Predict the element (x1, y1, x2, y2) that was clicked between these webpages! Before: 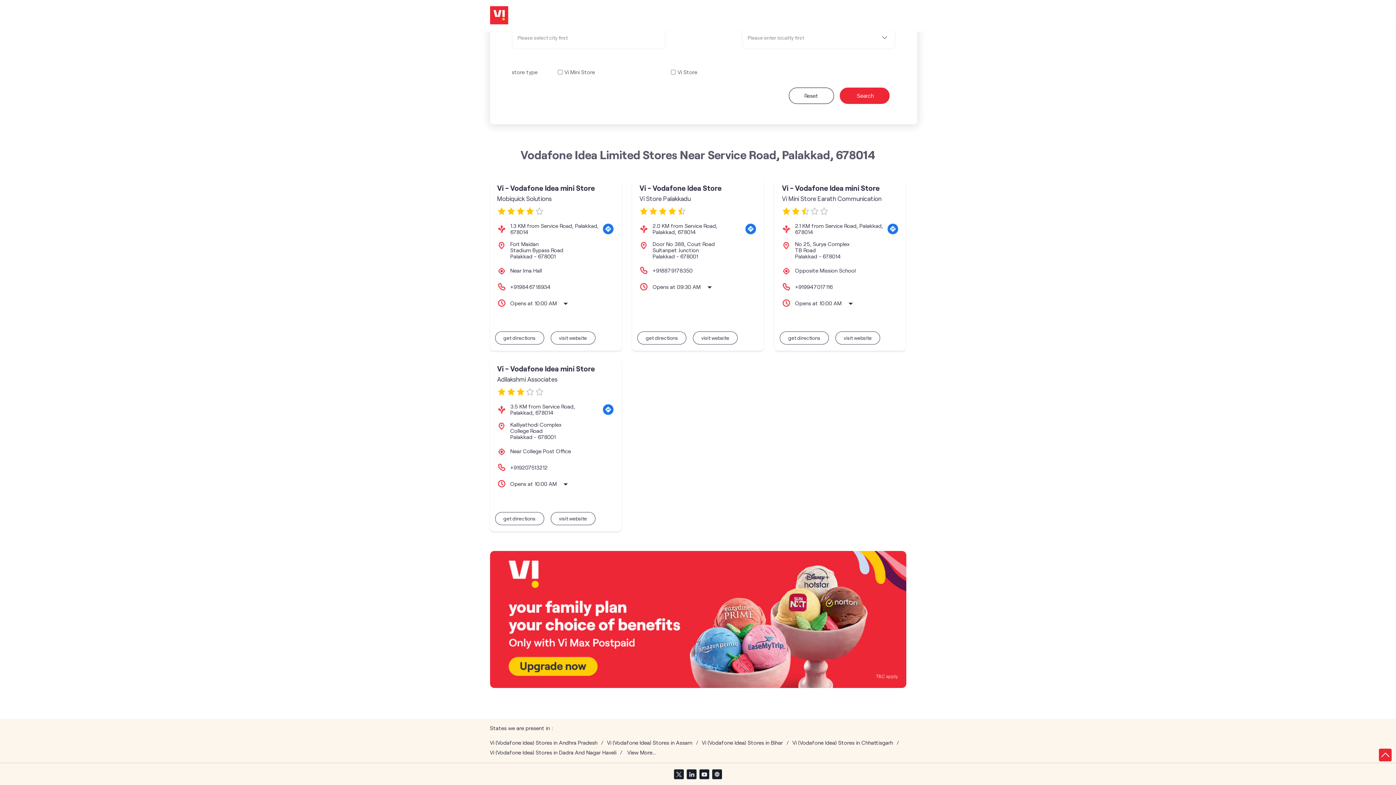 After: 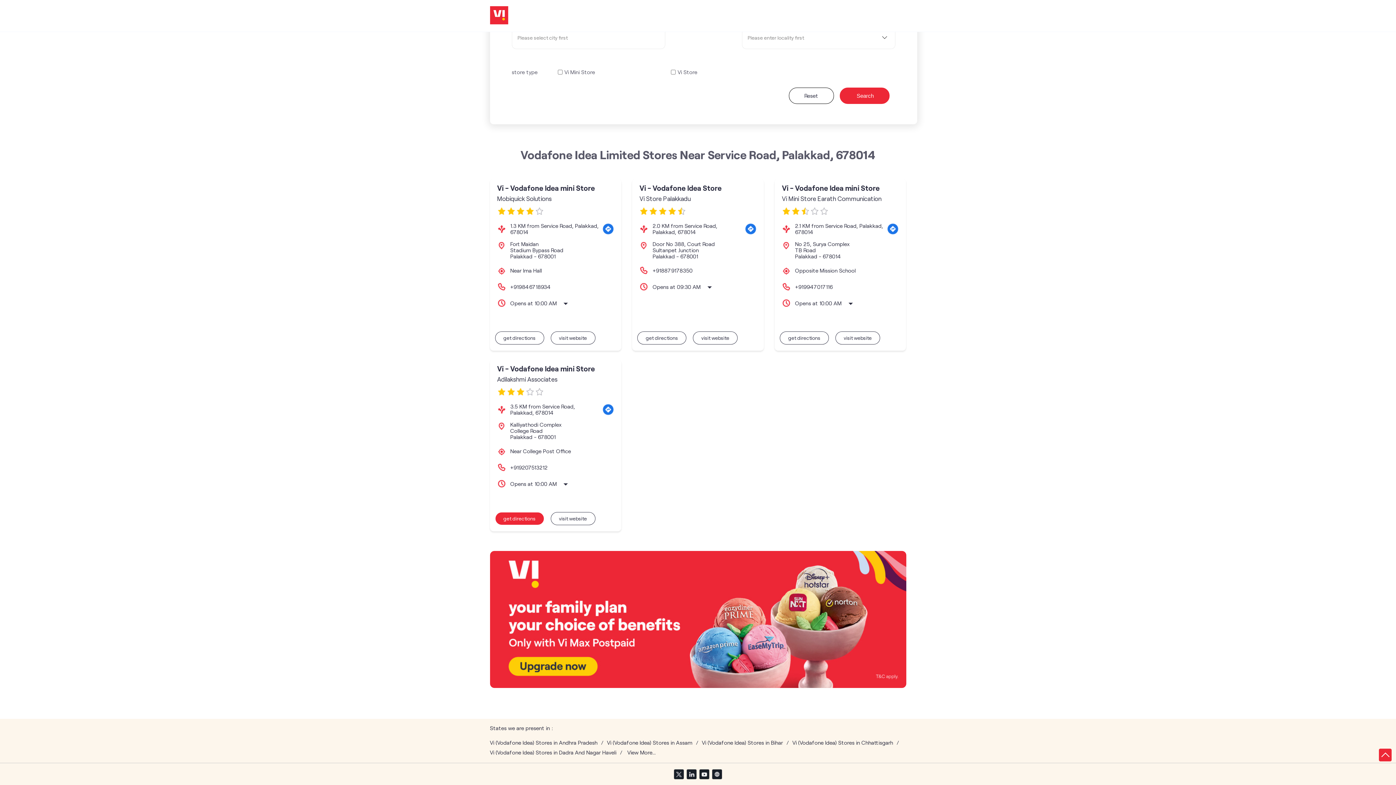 Action: label: get directions bbox: (495, 571, 544, 584)